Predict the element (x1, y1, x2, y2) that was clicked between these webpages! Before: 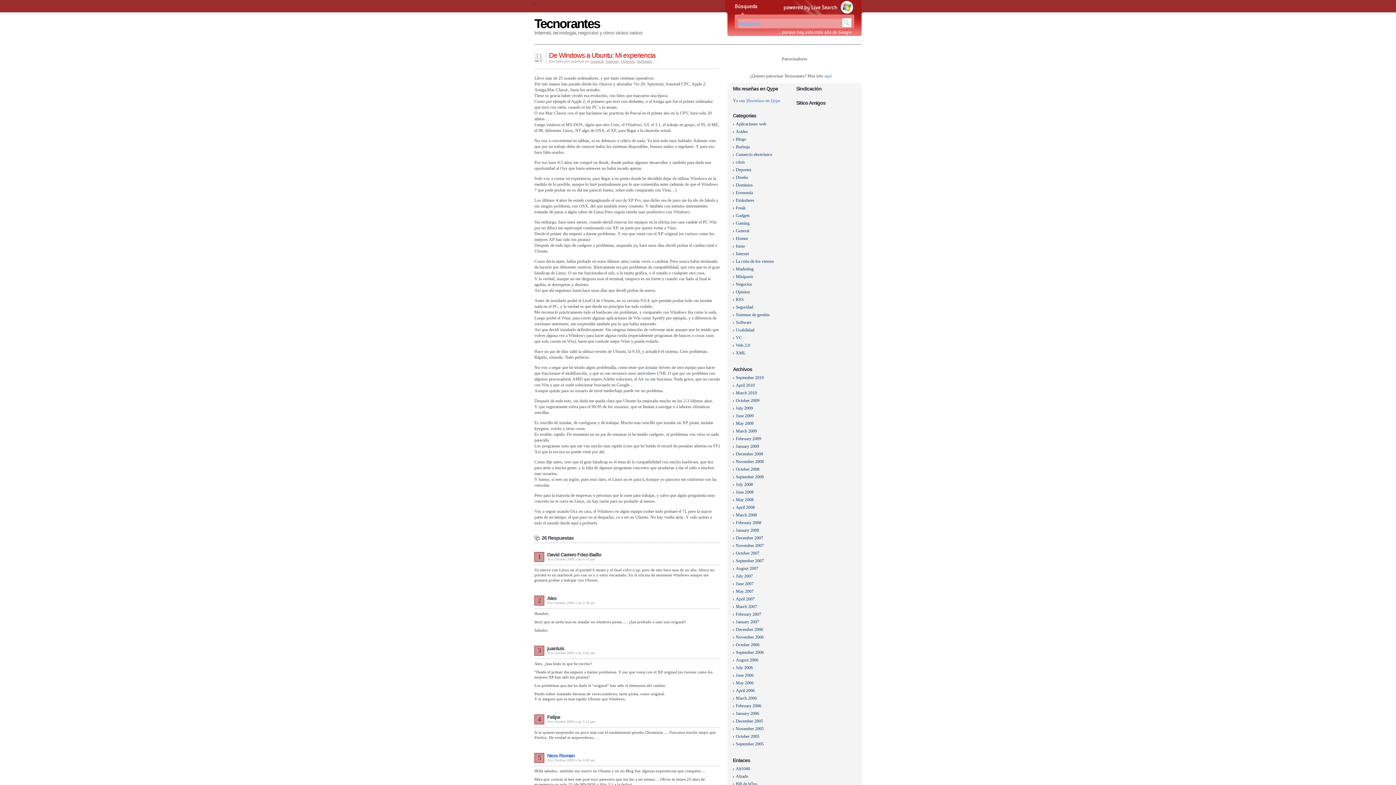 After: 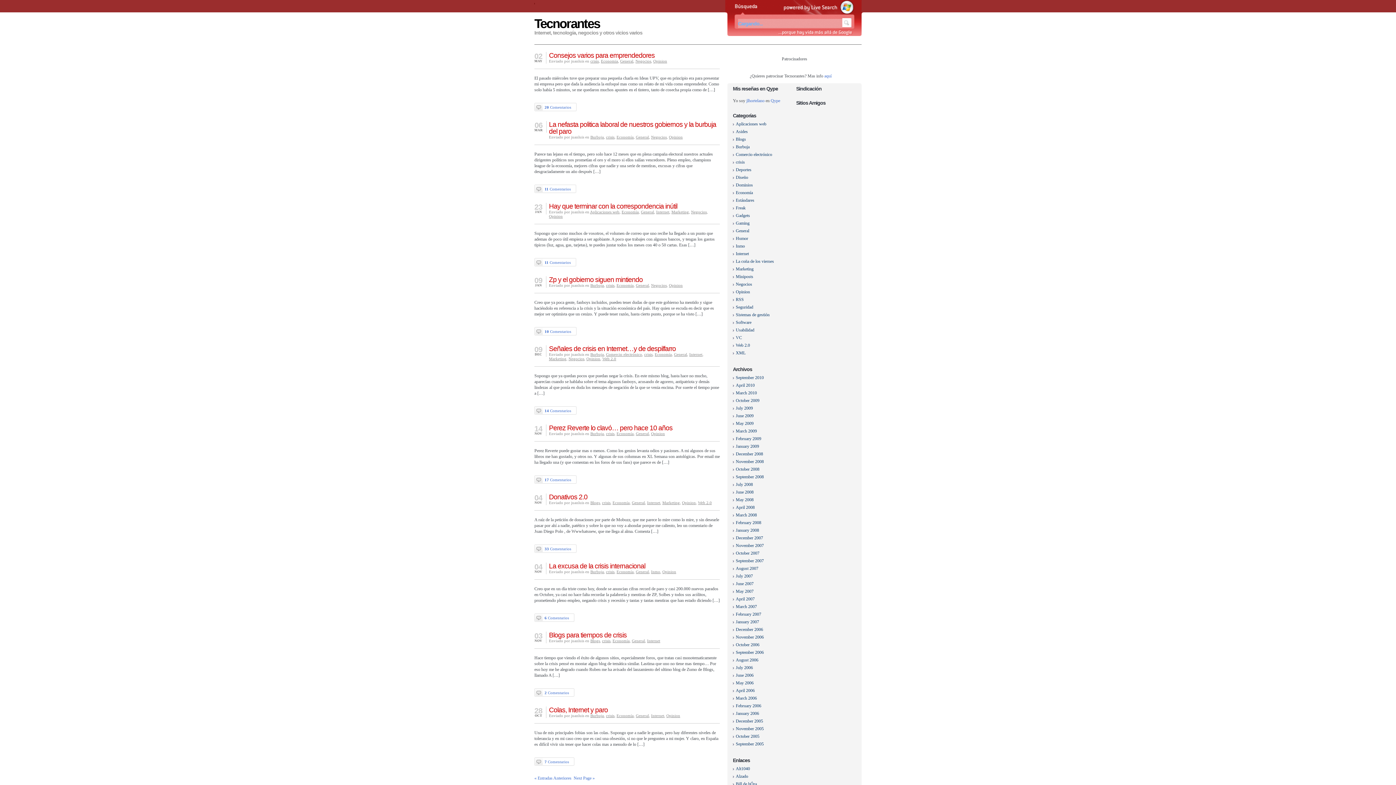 Action: bbox: (733, 189, 791, 197) label: Economía